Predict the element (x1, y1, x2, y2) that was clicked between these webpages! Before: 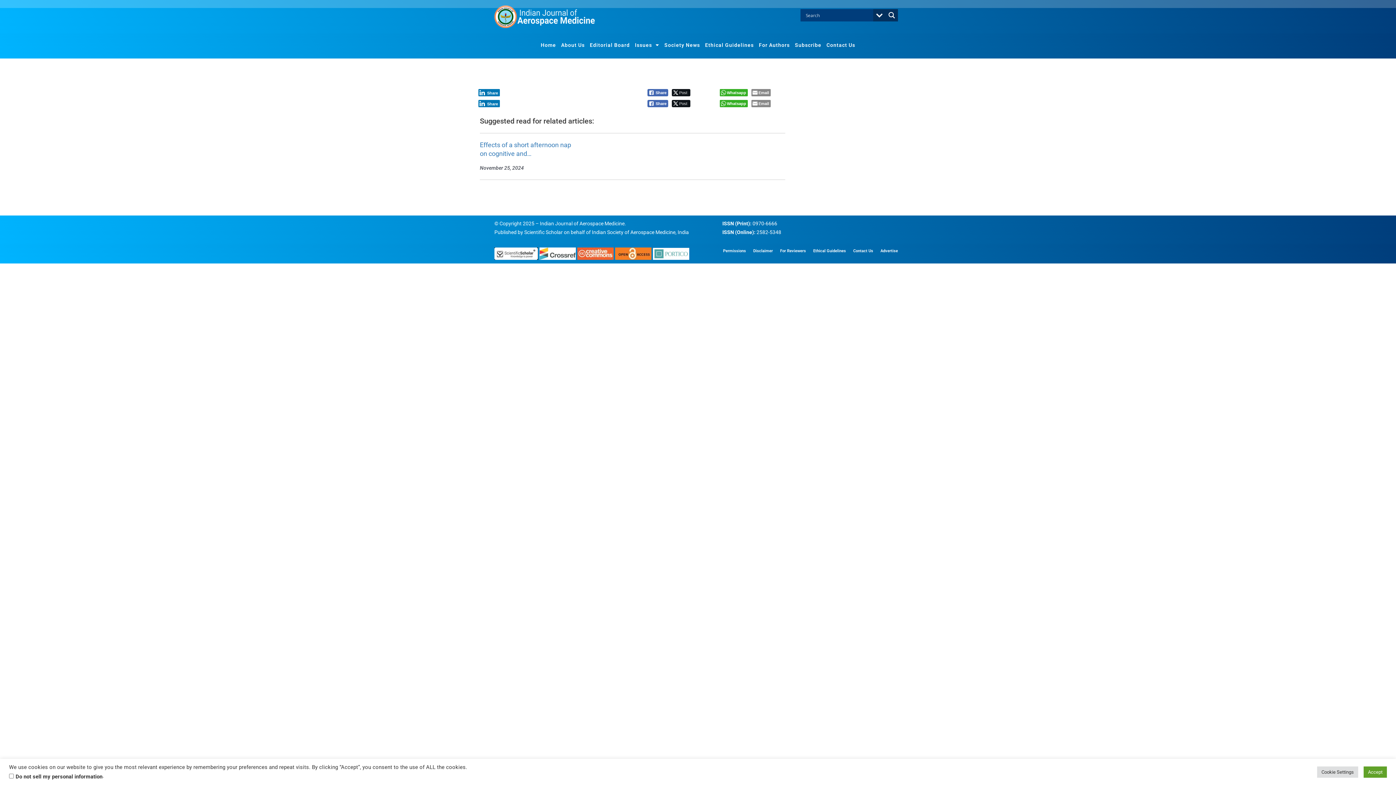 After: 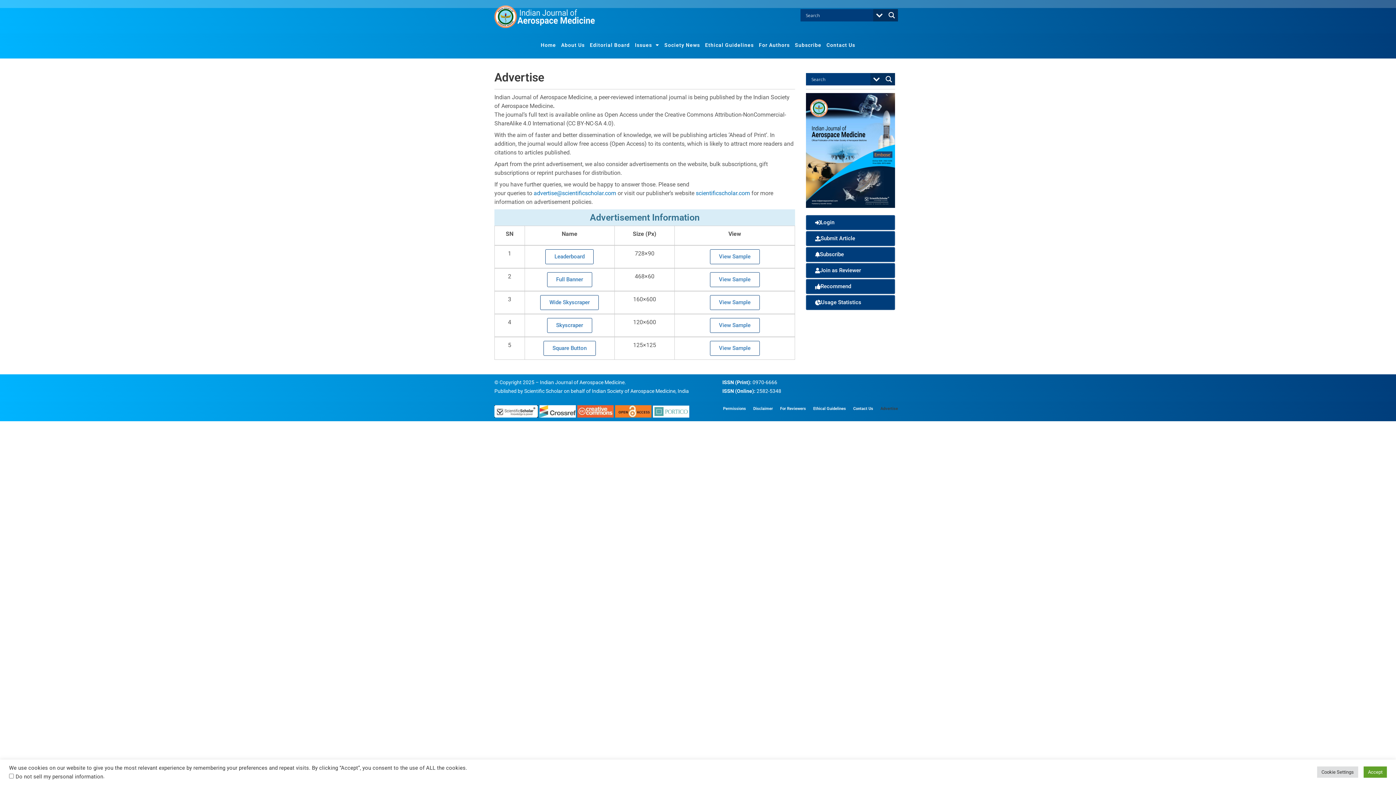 Action: label: Advertise bbox: (877, 247, 901, 254)